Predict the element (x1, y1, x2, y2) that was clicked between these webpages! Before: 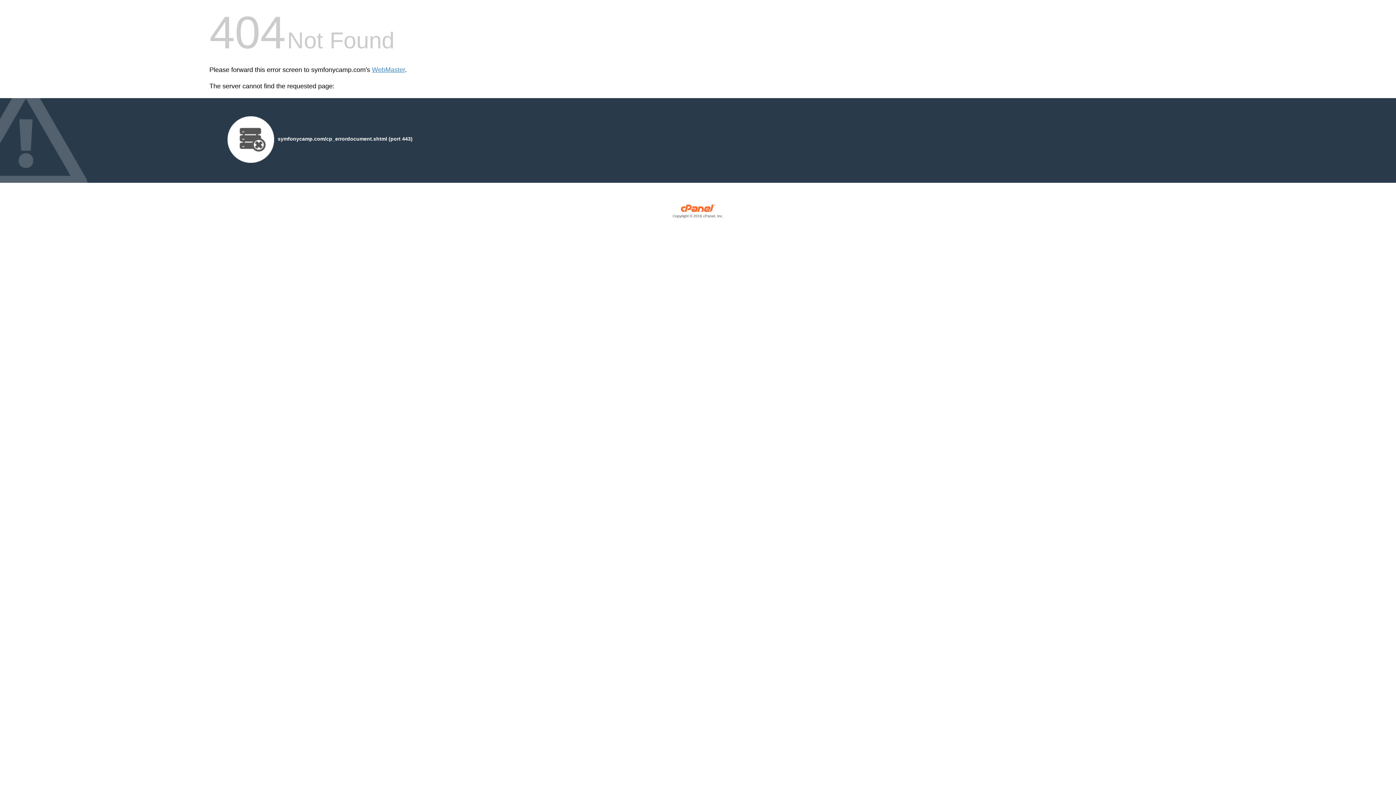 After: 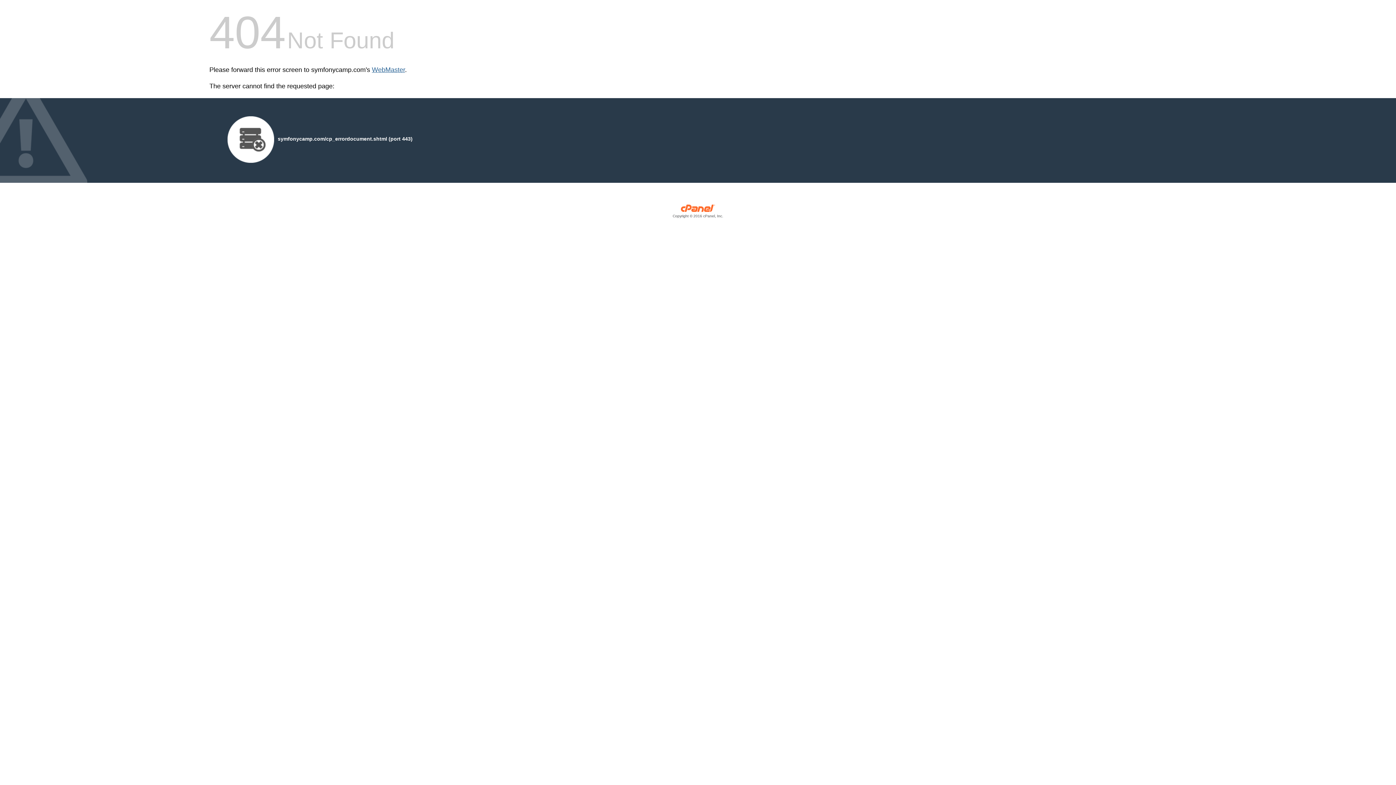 Action: bbox: (372, 66, 405, 73) label: WebMaster